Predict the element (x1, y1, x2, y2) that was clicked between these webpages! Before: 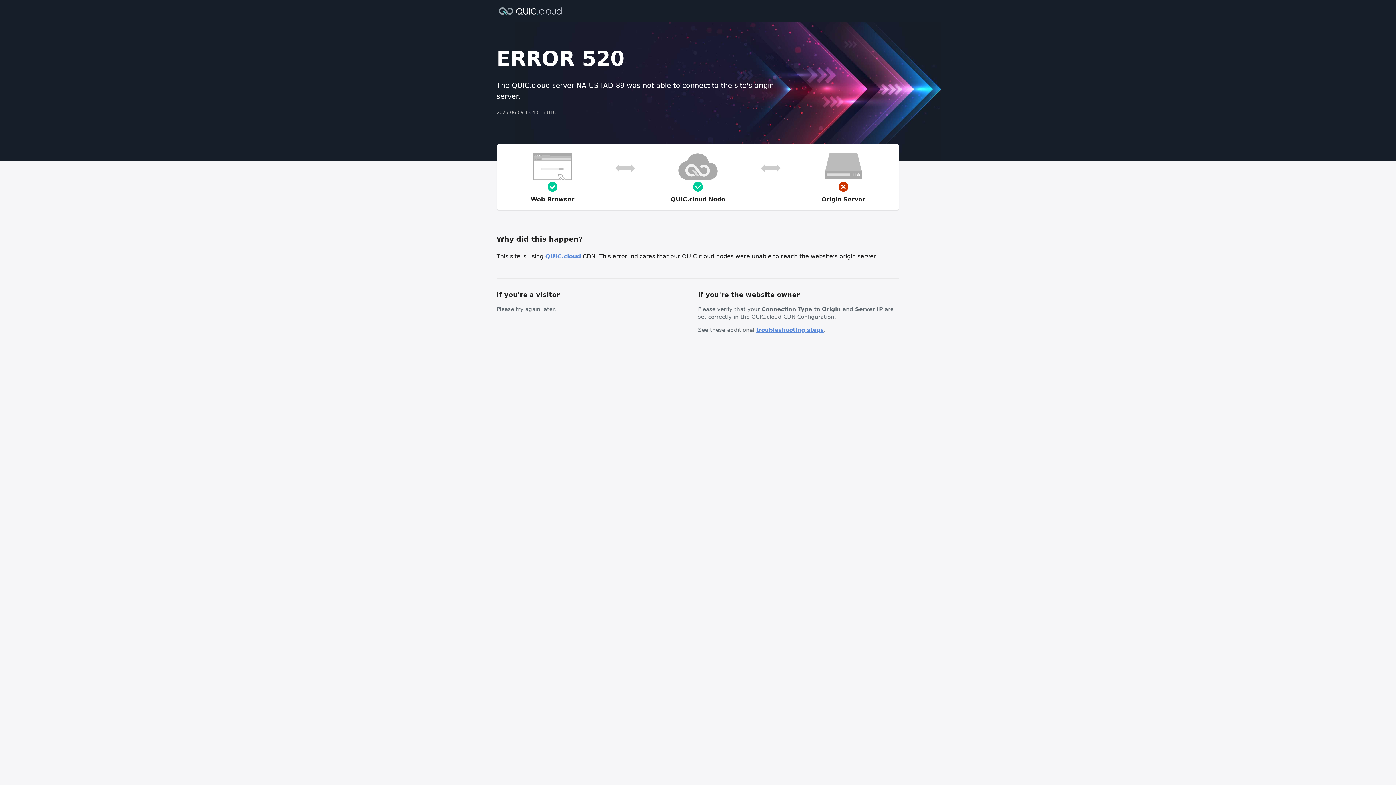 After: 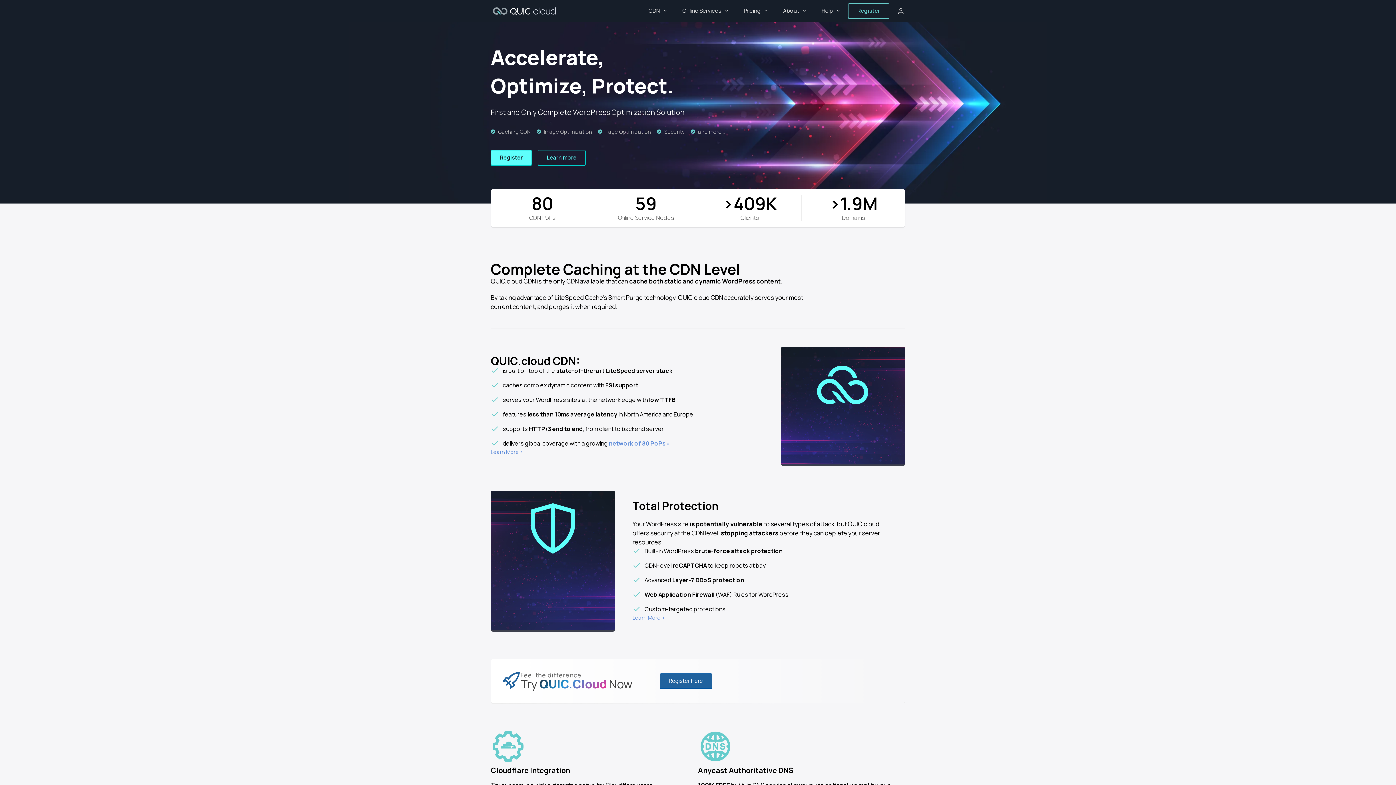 Action: bbox: (545, 253, 581, 260) label: QUIC.cloud